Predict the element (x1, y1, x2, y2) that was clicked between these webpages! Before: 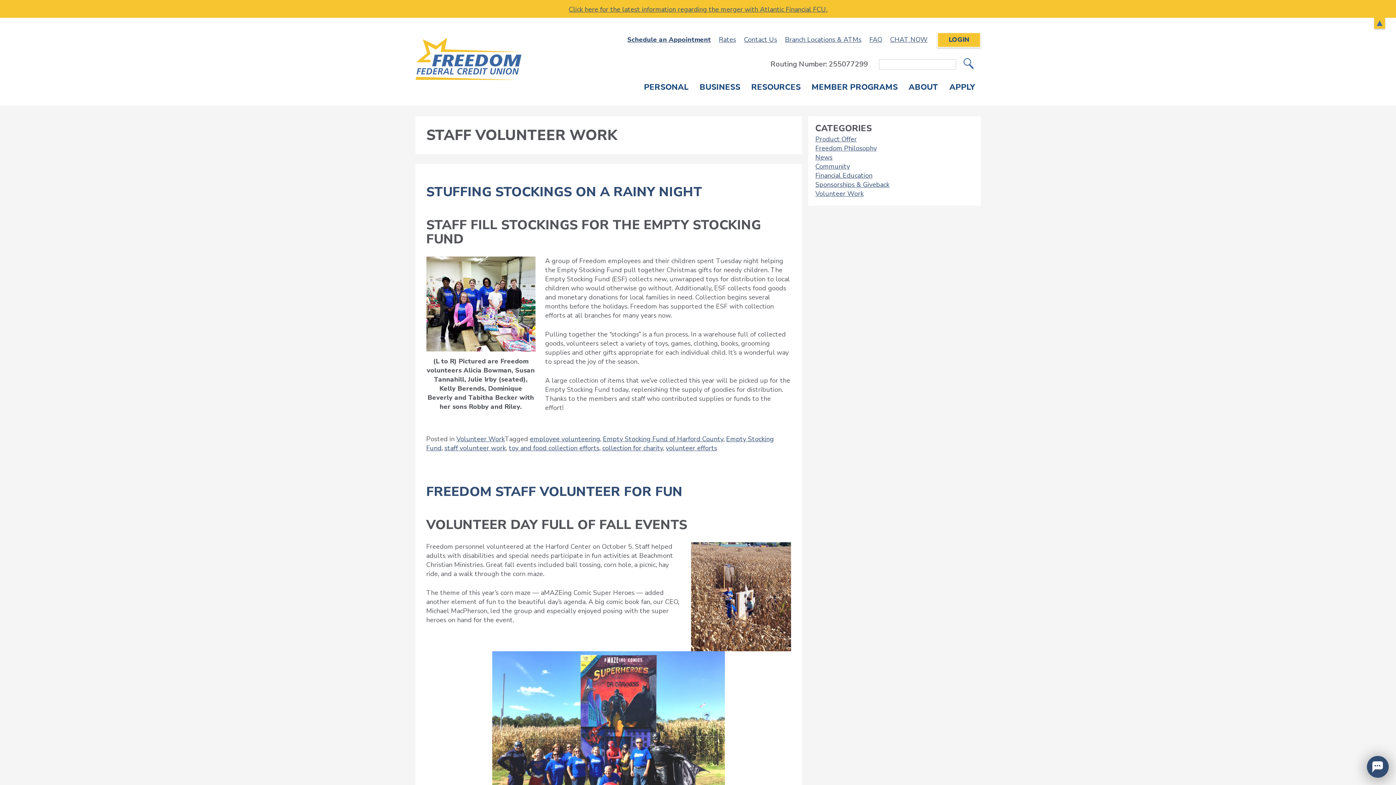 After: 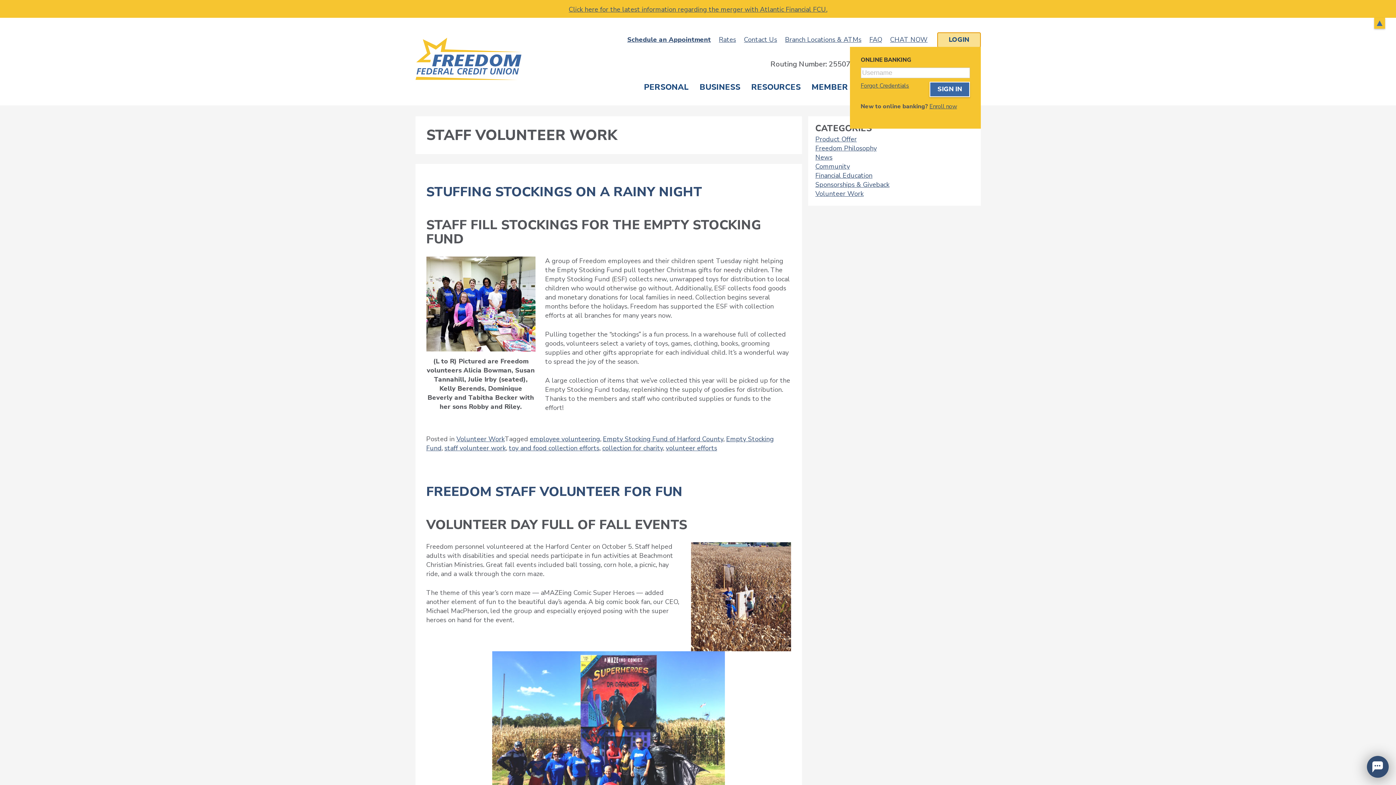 Action: bbox: (937, 32, 980, 47) label: LOGIN